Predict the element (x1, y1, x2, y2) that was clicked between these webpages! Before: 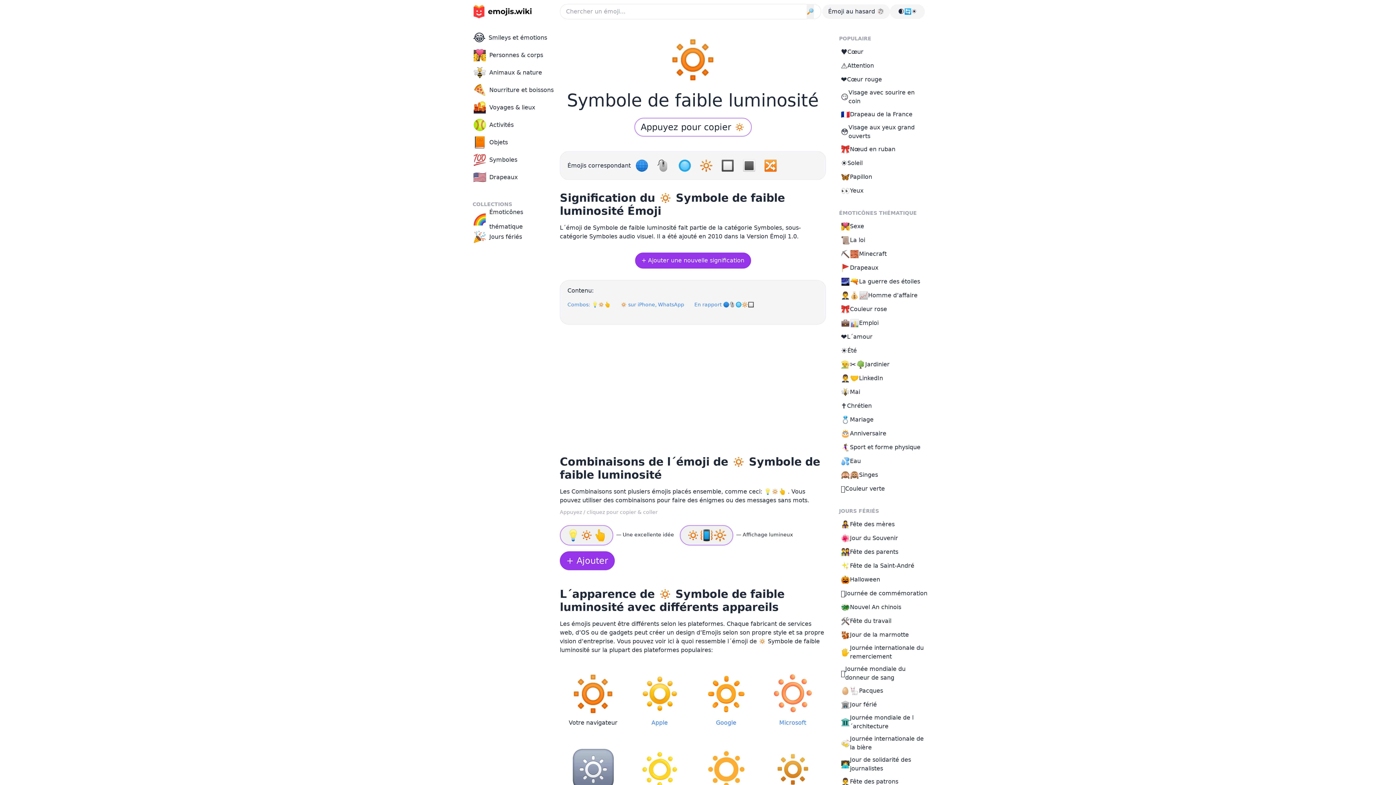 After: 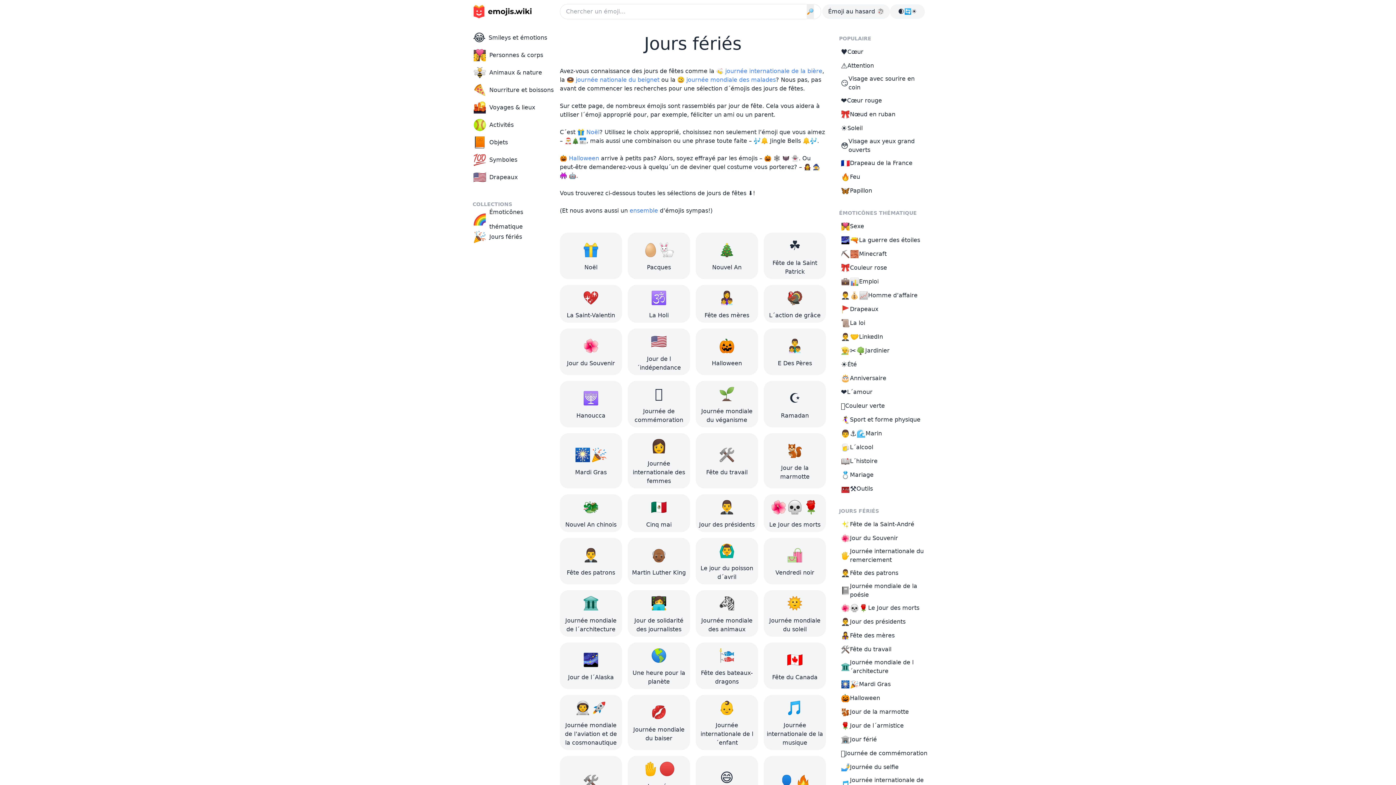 Action: label: 🎉
Jours fériés bbox: (469, 228, 558, 245)